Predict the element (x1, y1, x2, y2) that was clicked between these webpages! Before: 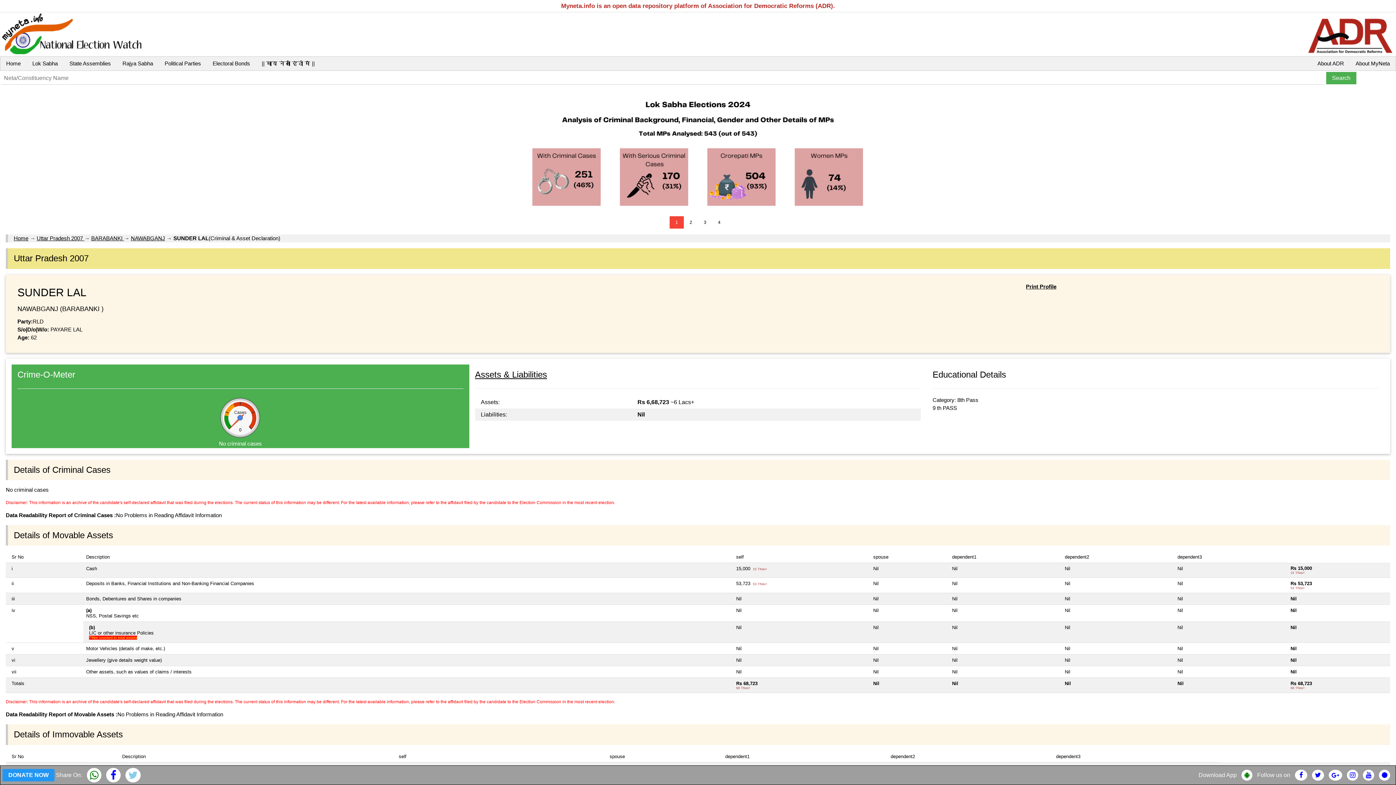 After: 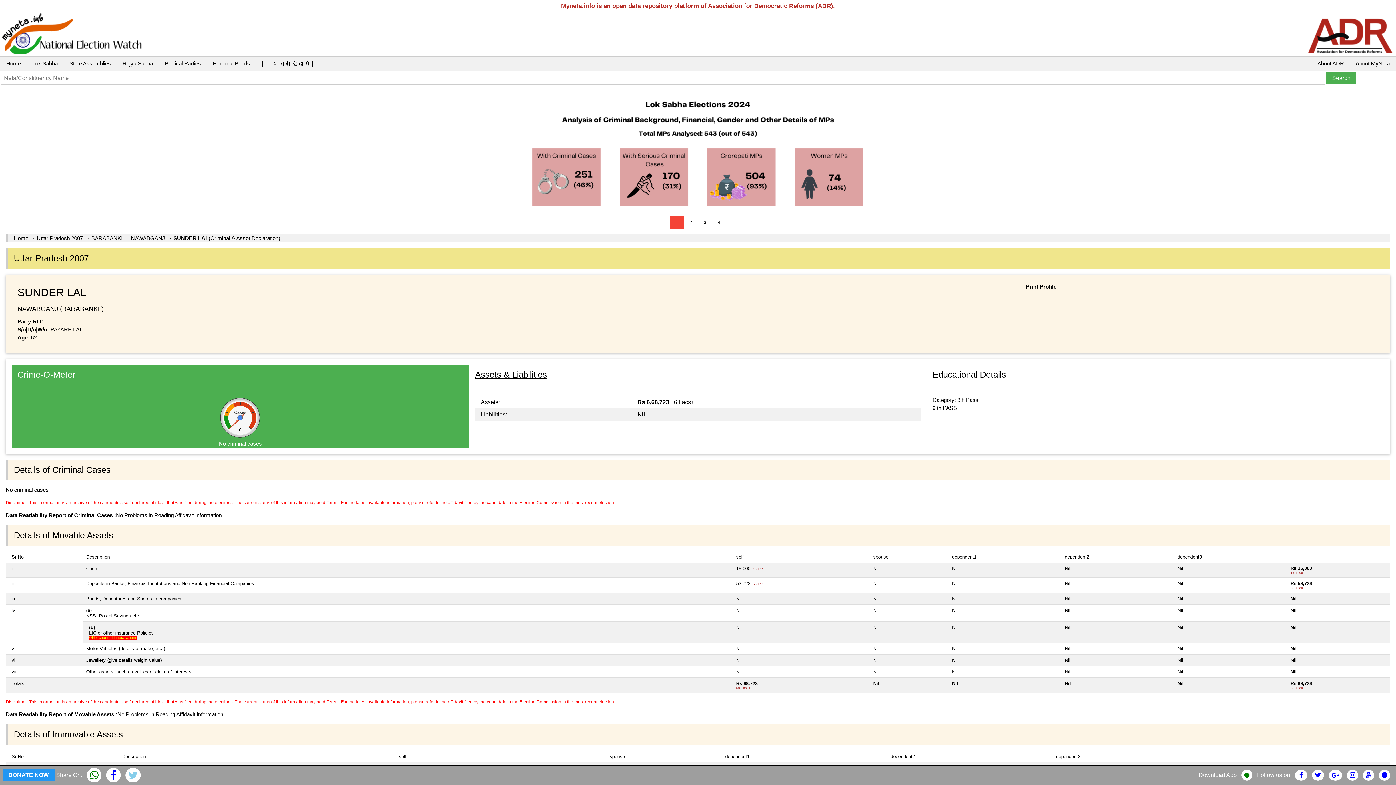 Action: bbox: (1241, 772, 1252, 778)